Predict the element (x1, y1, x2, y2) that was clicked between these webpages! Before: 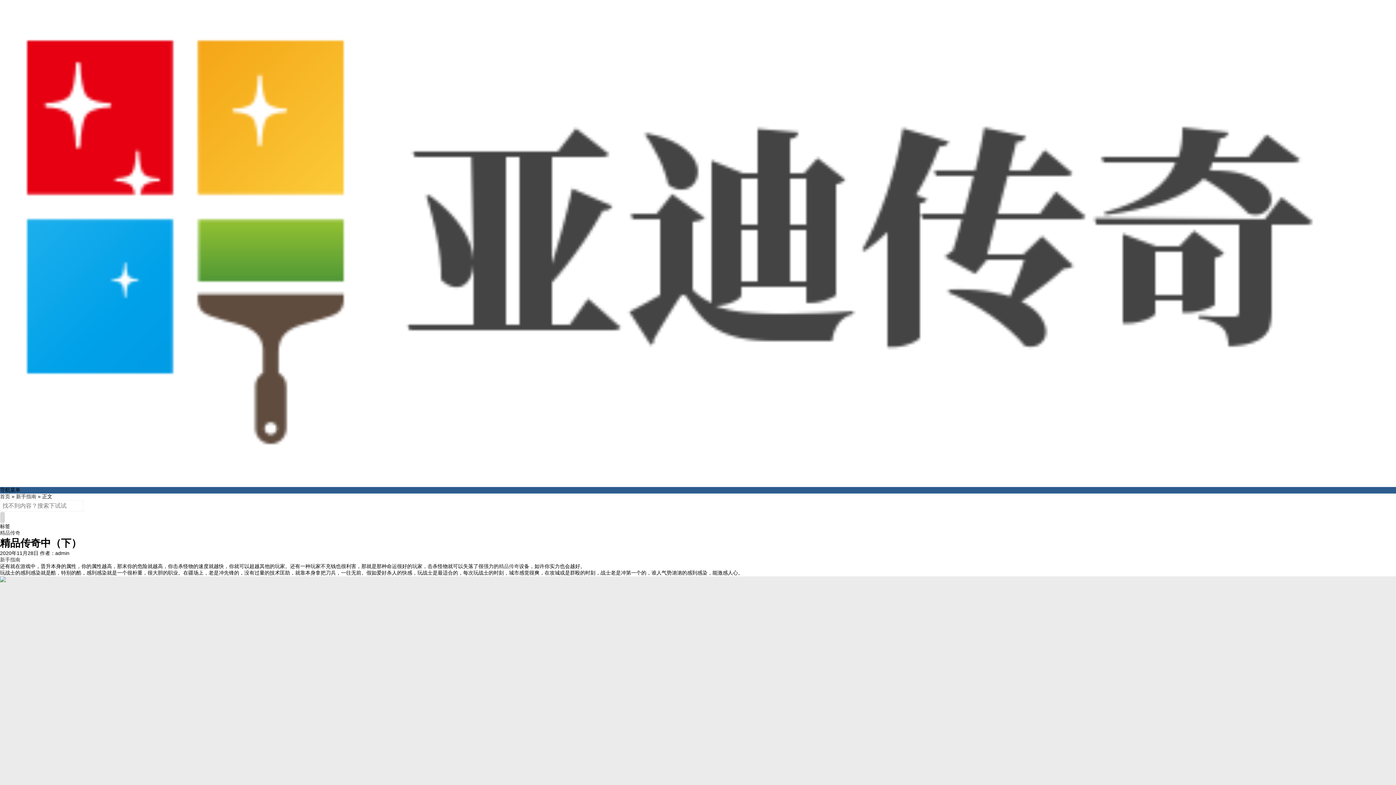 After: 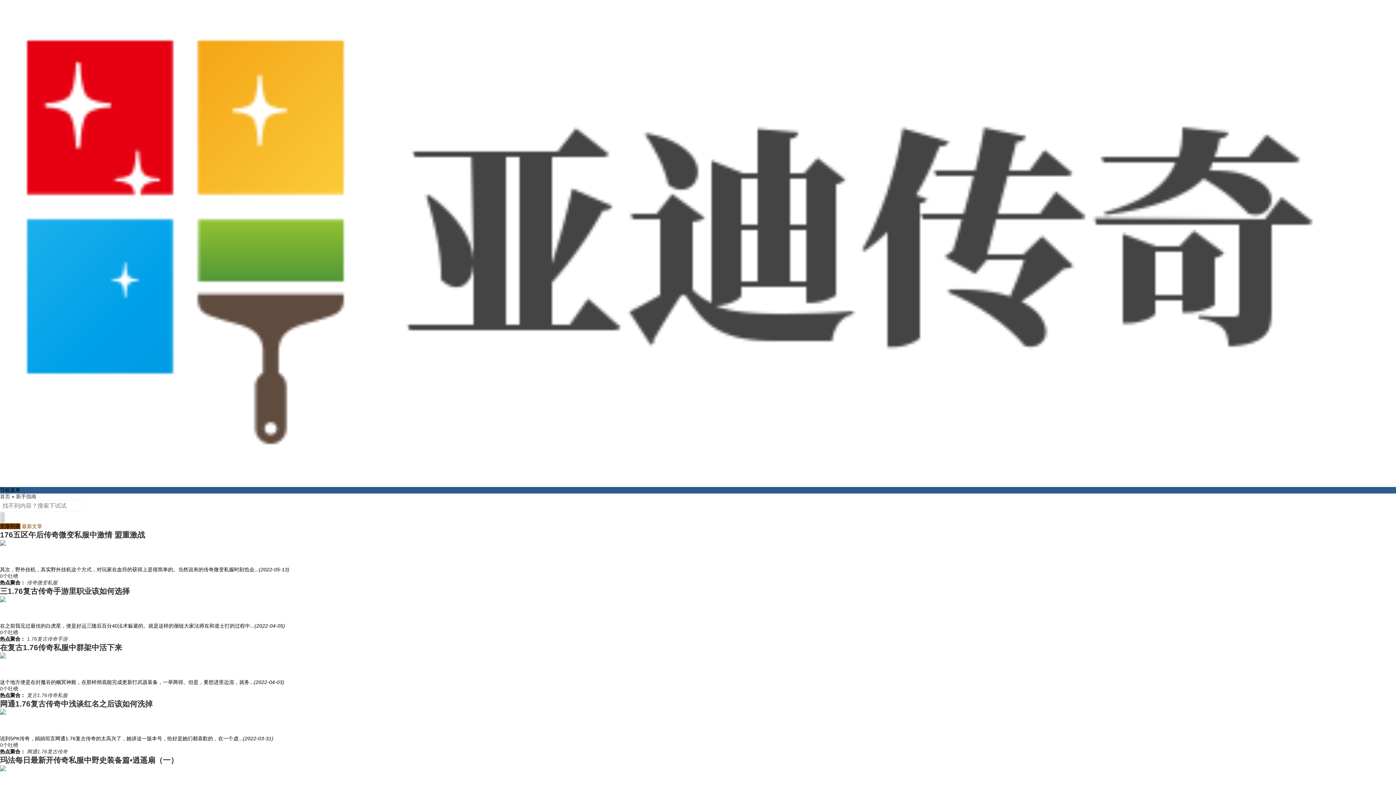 Action: label: 新手指南 bbox: (16, 493, 36, 499)